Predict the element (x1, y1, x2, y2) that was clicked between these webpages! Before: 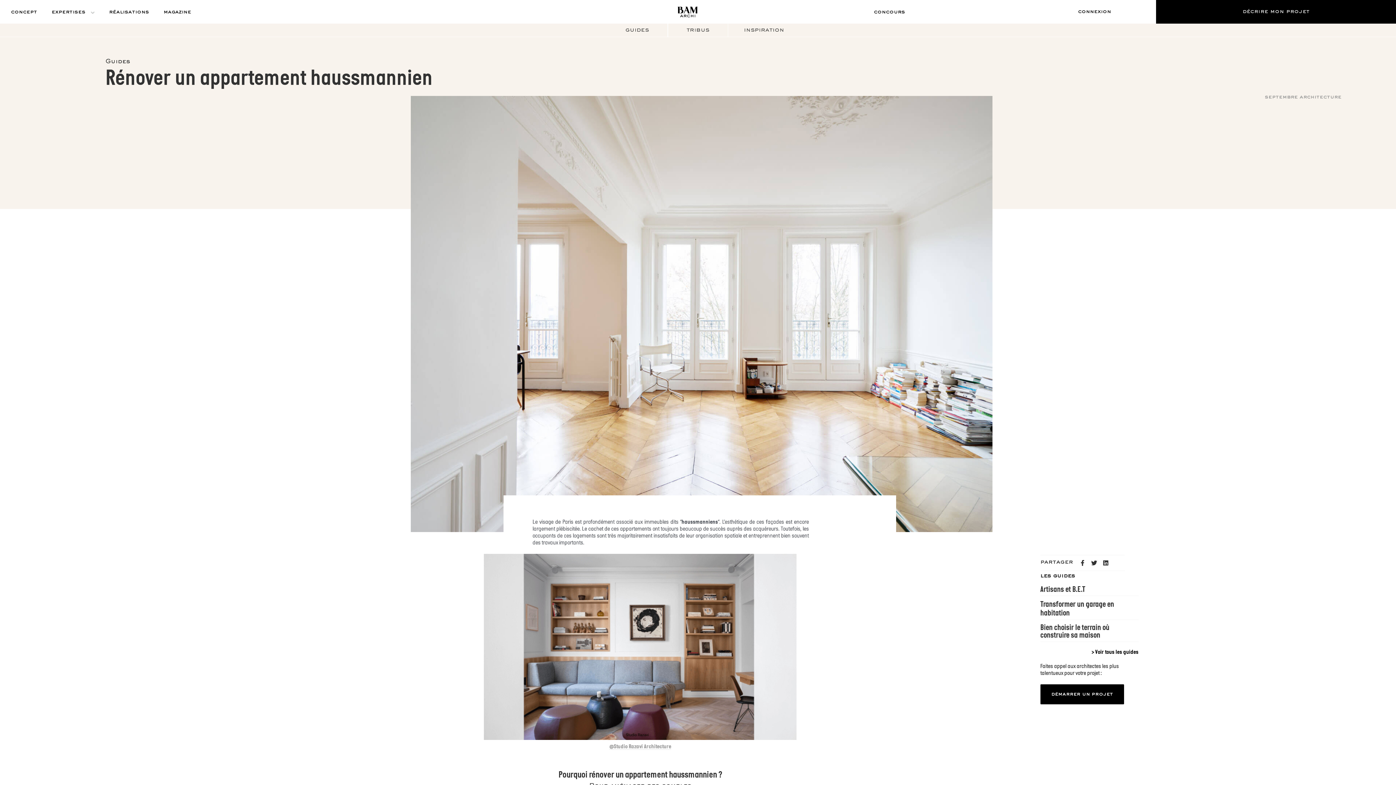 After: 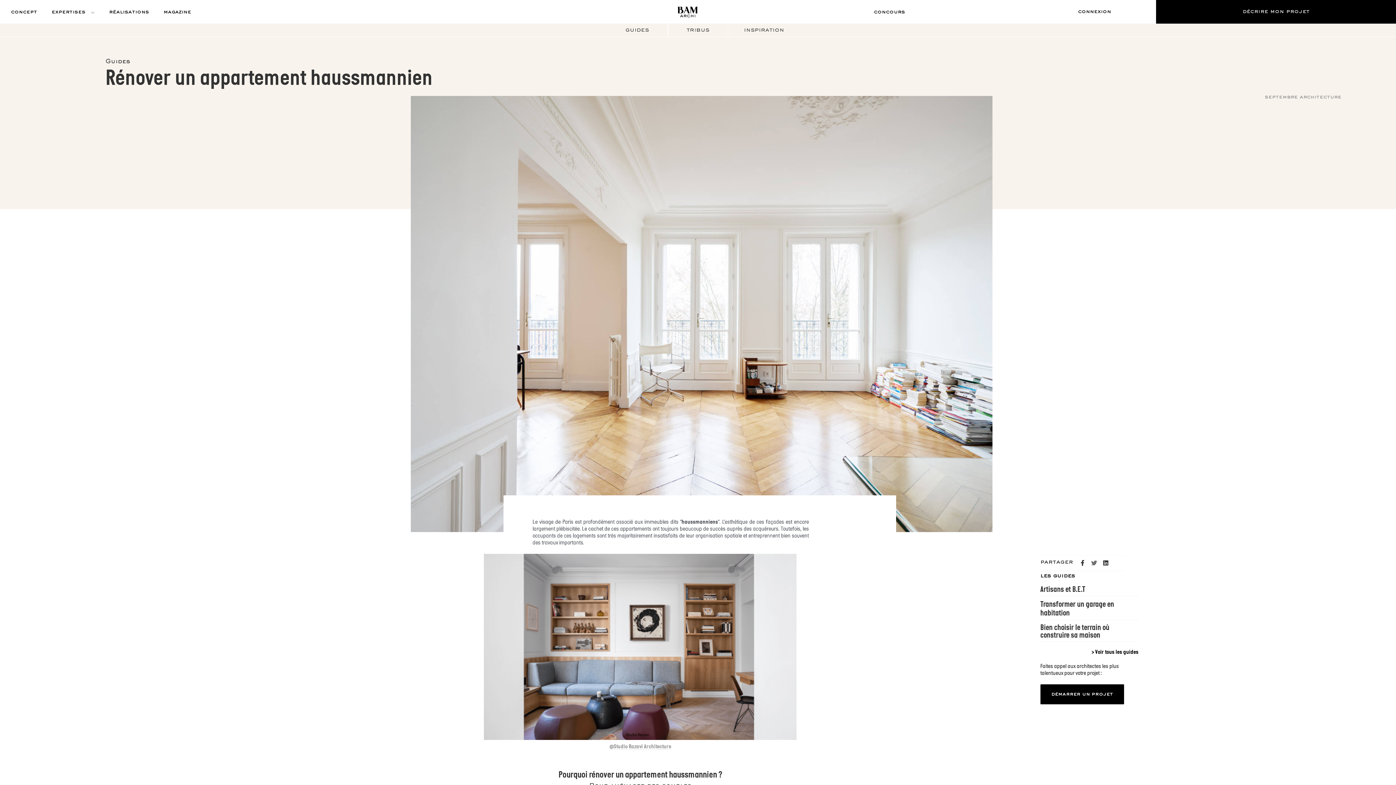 Action: label: Twitter bbox: (1088, 557, 1100, 569)